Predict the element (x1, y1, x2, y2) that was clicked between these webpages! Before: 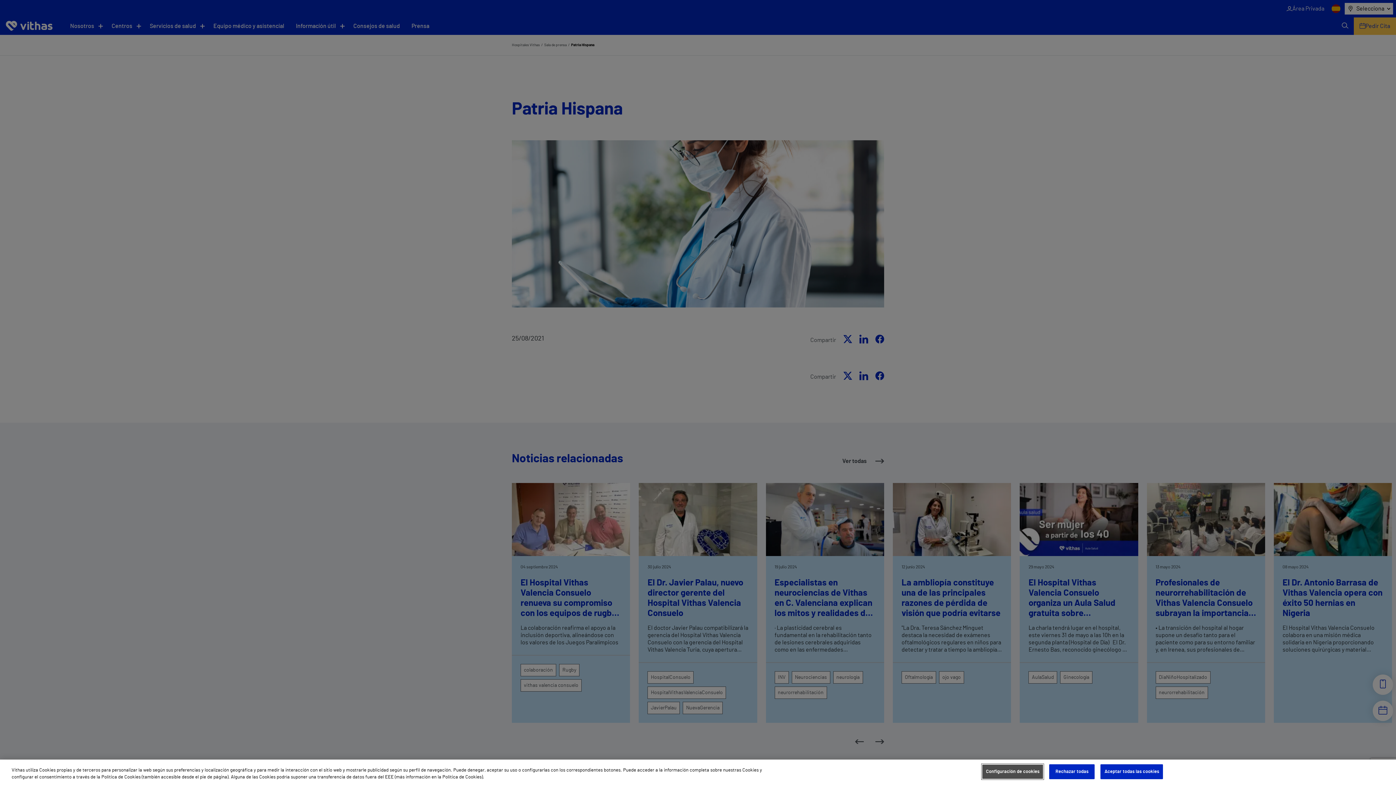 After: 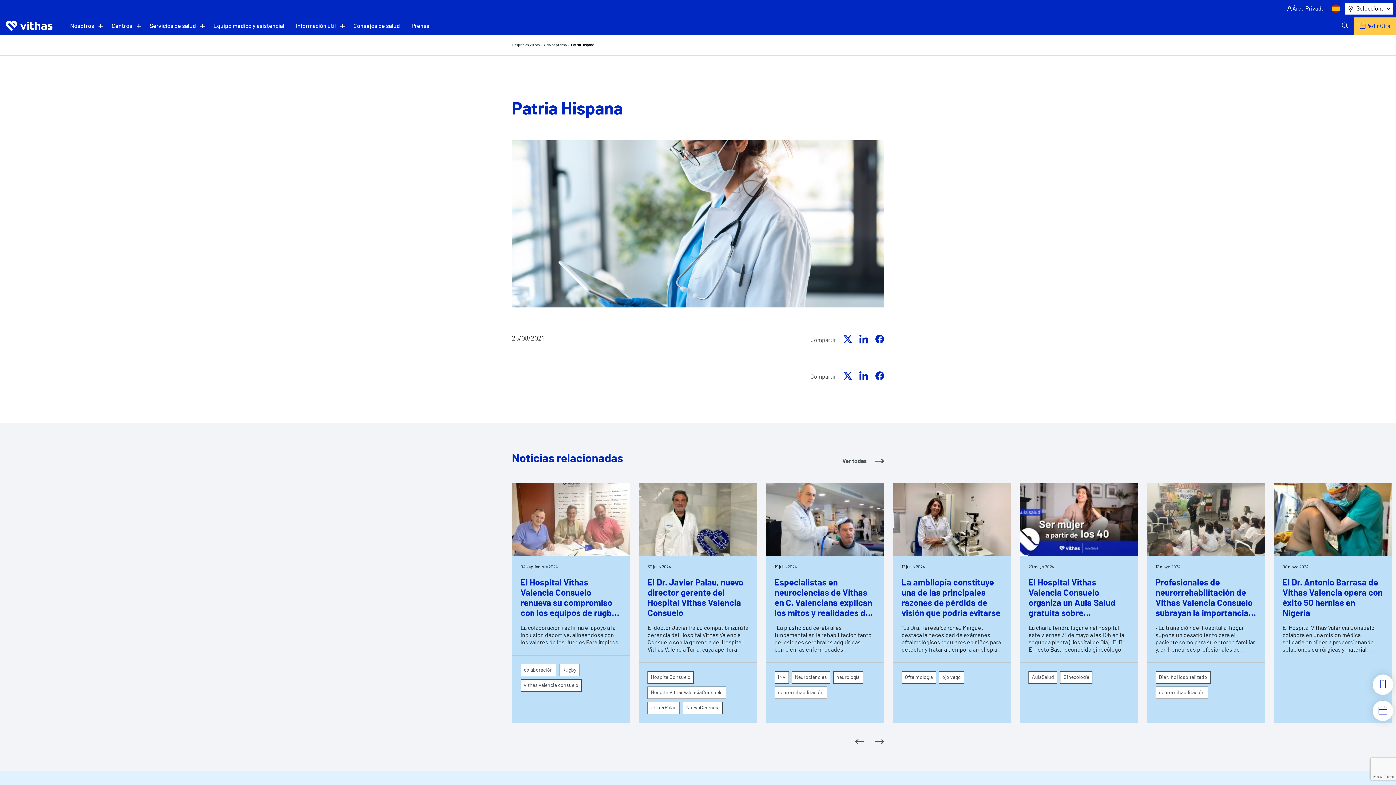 Action: bbox: (1100, 764, 1163, 779) label: Aceptar todas las cookies